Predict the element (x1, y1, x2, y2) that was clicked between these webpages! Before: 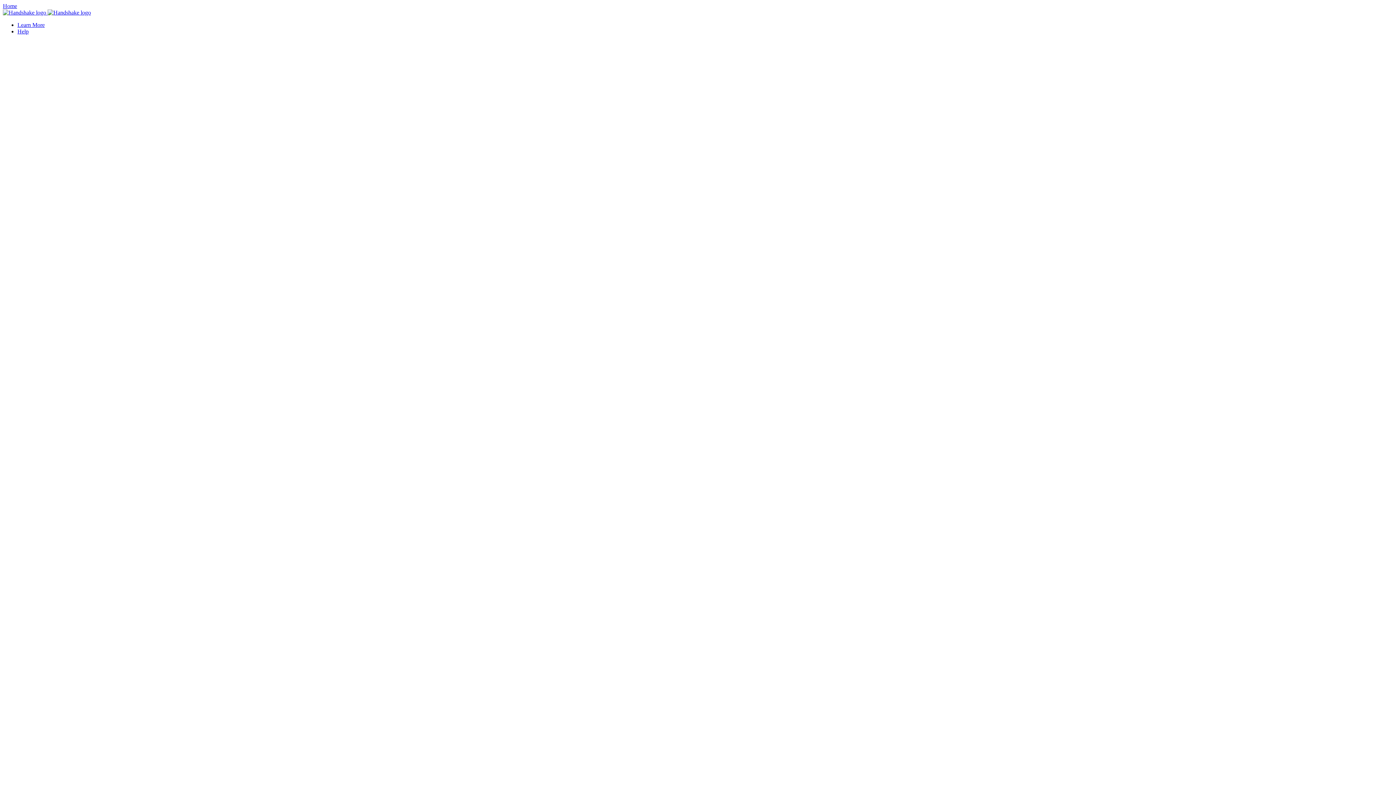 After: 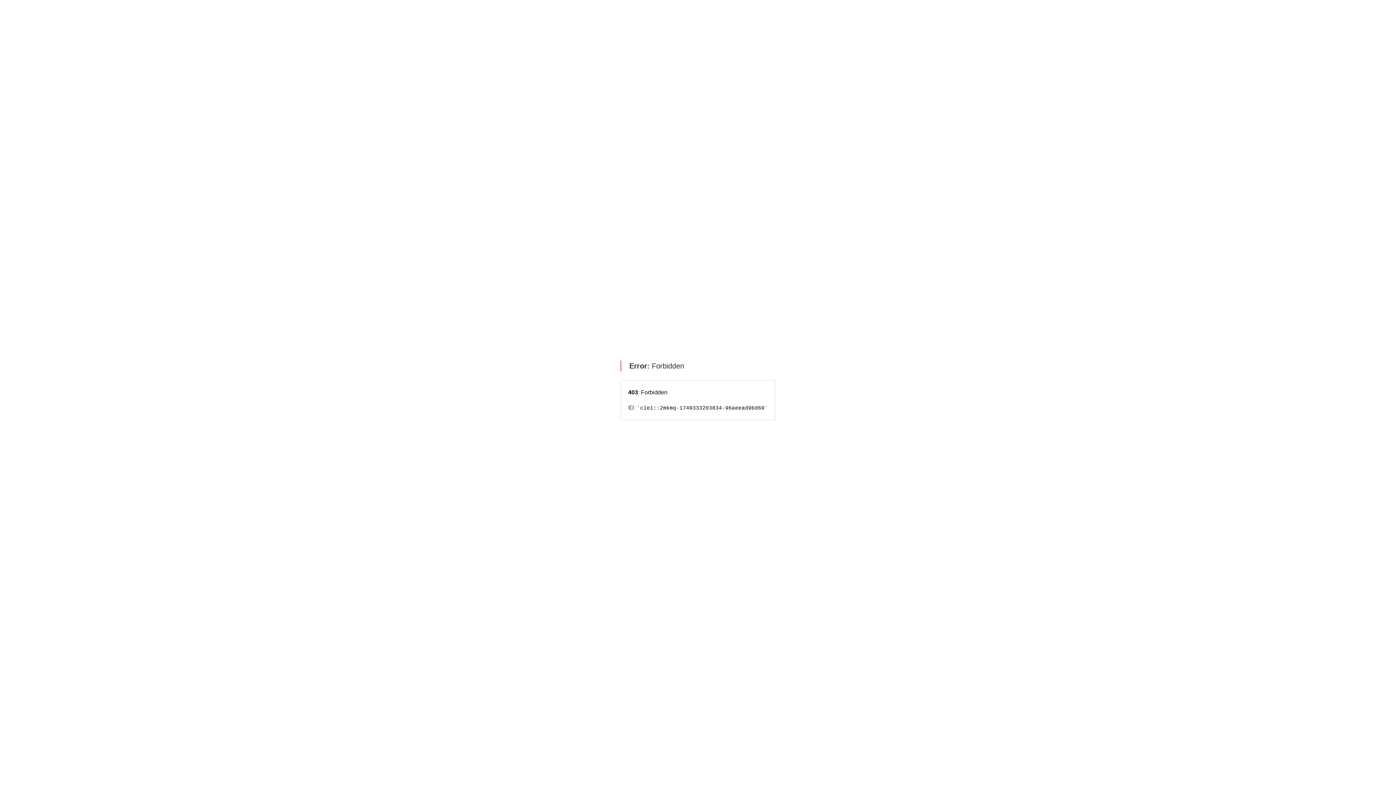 Action: label: Learn More bbox: (17, 21, 44, 28)